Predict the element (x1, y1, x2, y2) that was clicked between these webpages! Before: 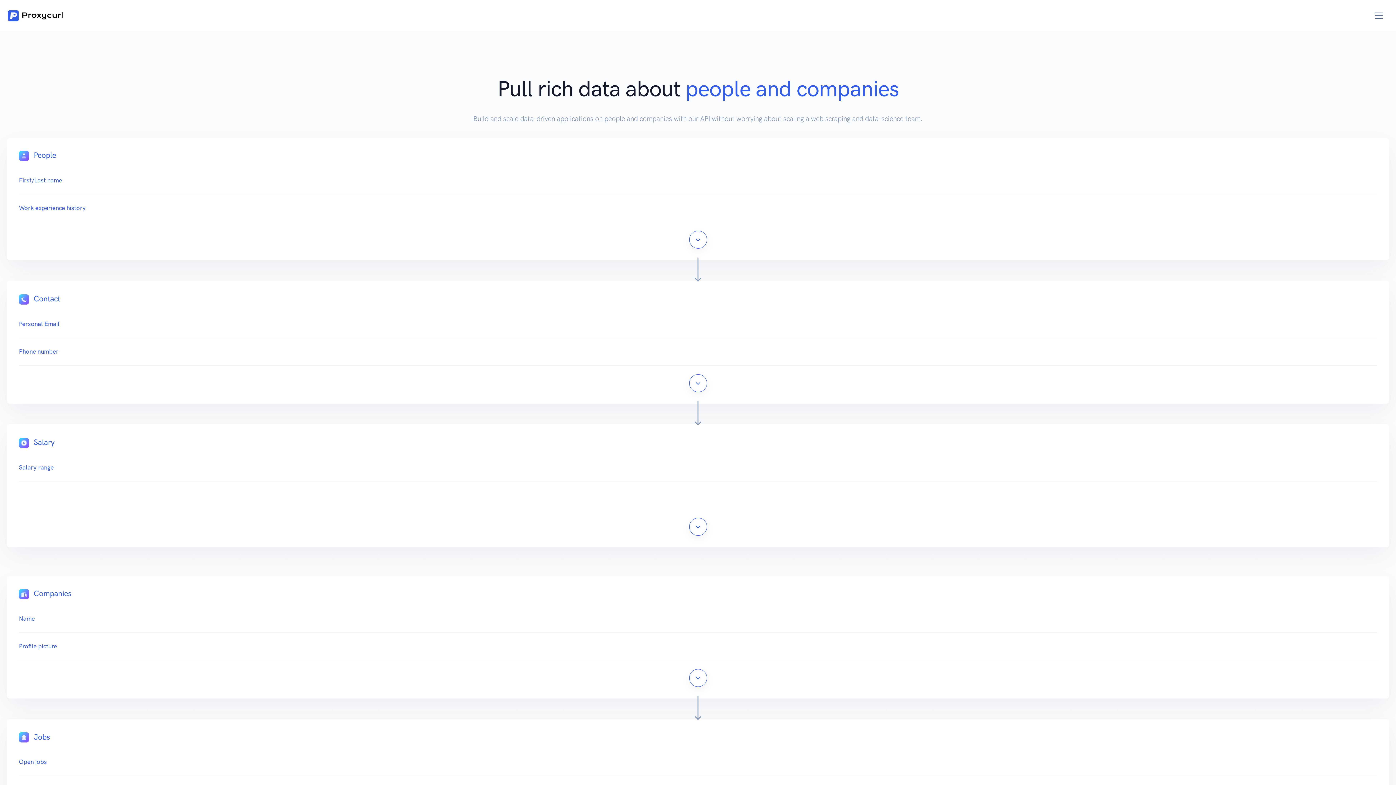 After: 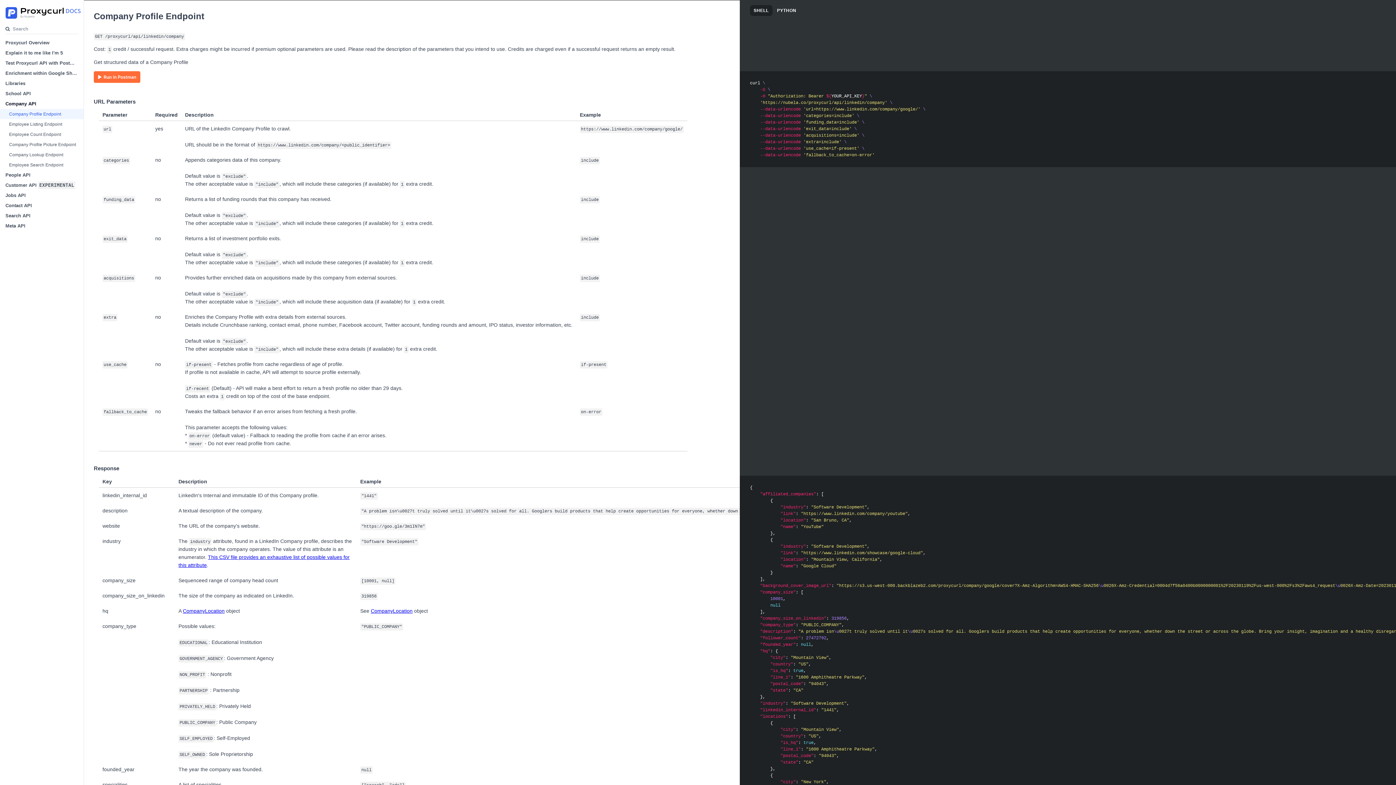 Action: bbox: (33, 588, 71, 598) label: Companies